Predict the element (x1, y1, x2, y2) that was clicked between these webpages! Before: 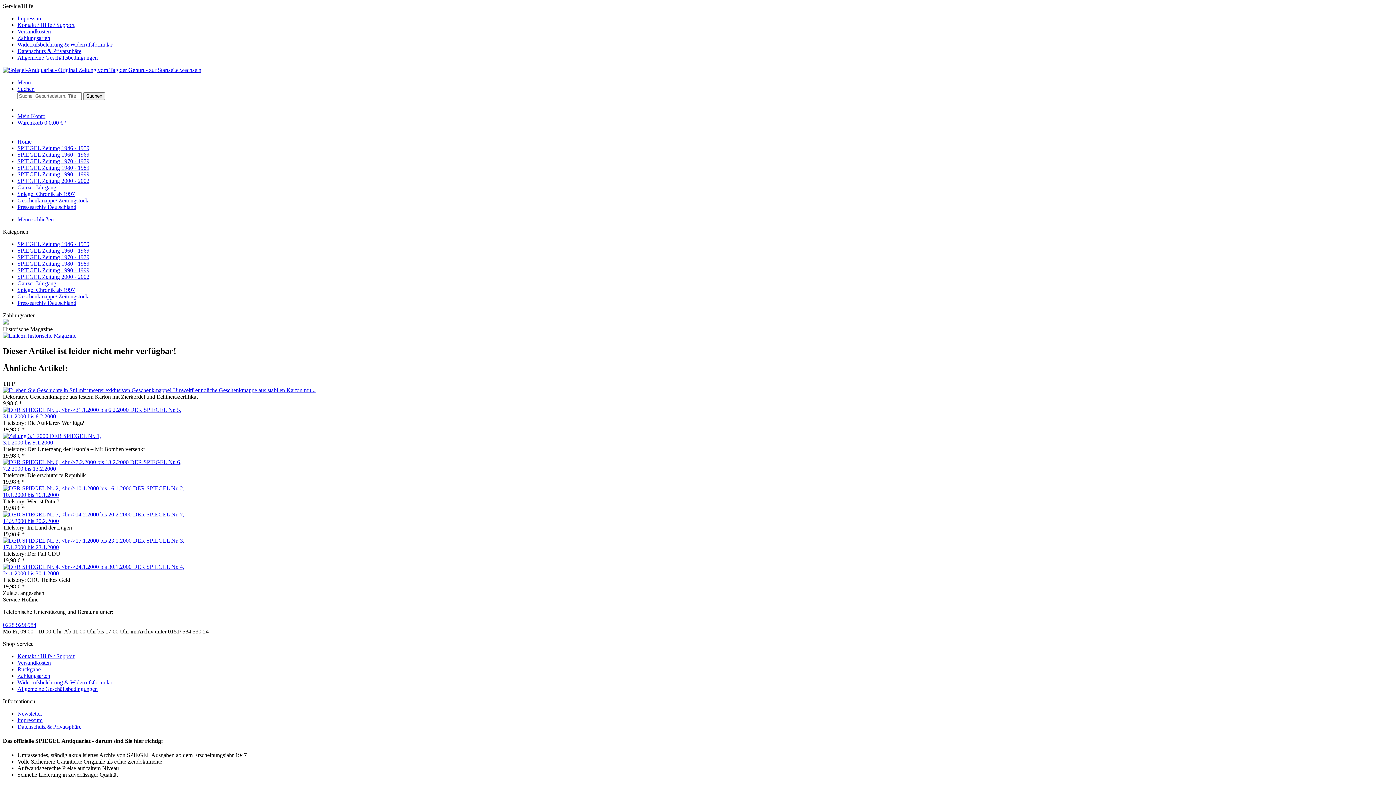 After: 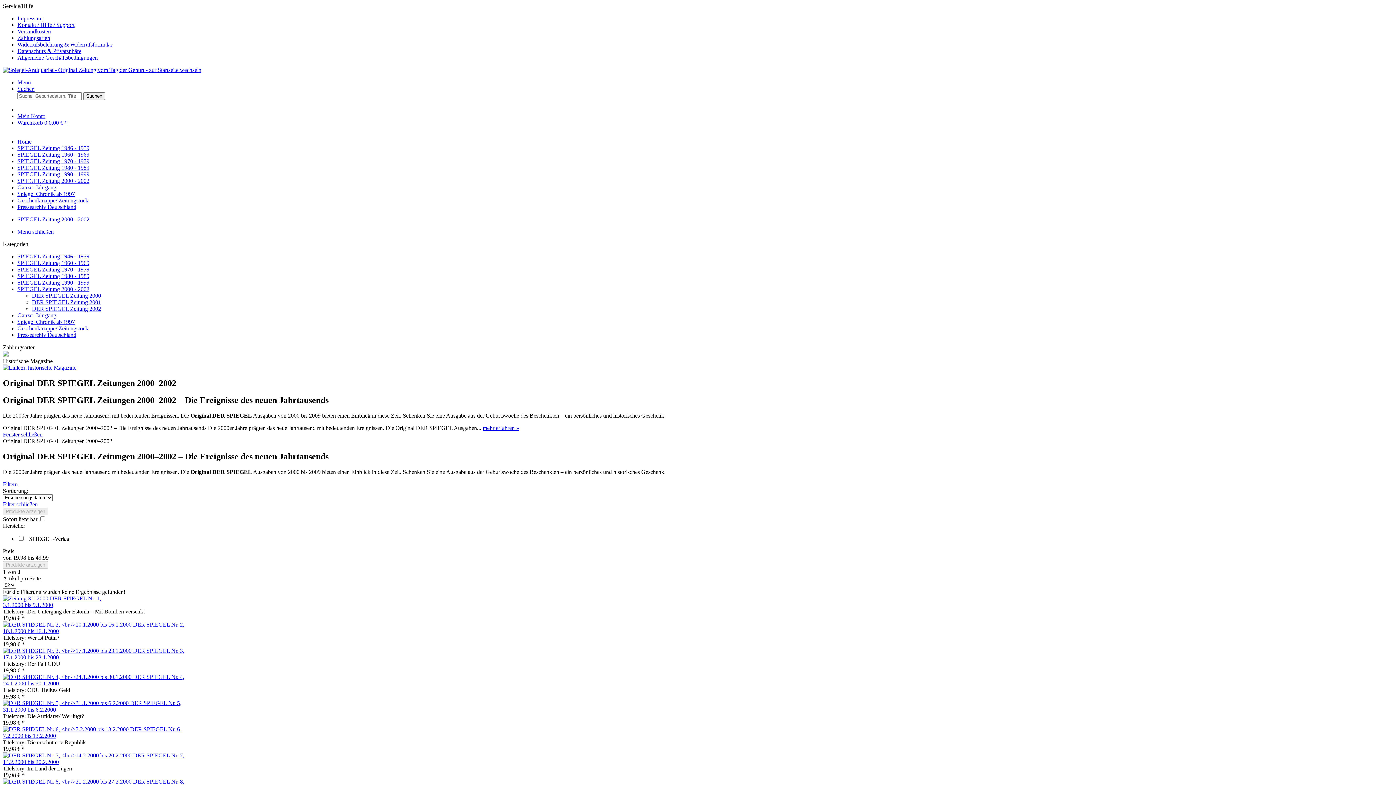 Action: bbox: (17, 177, 89, 184) label: SPIEGEL Zeitung 2000 - 2002